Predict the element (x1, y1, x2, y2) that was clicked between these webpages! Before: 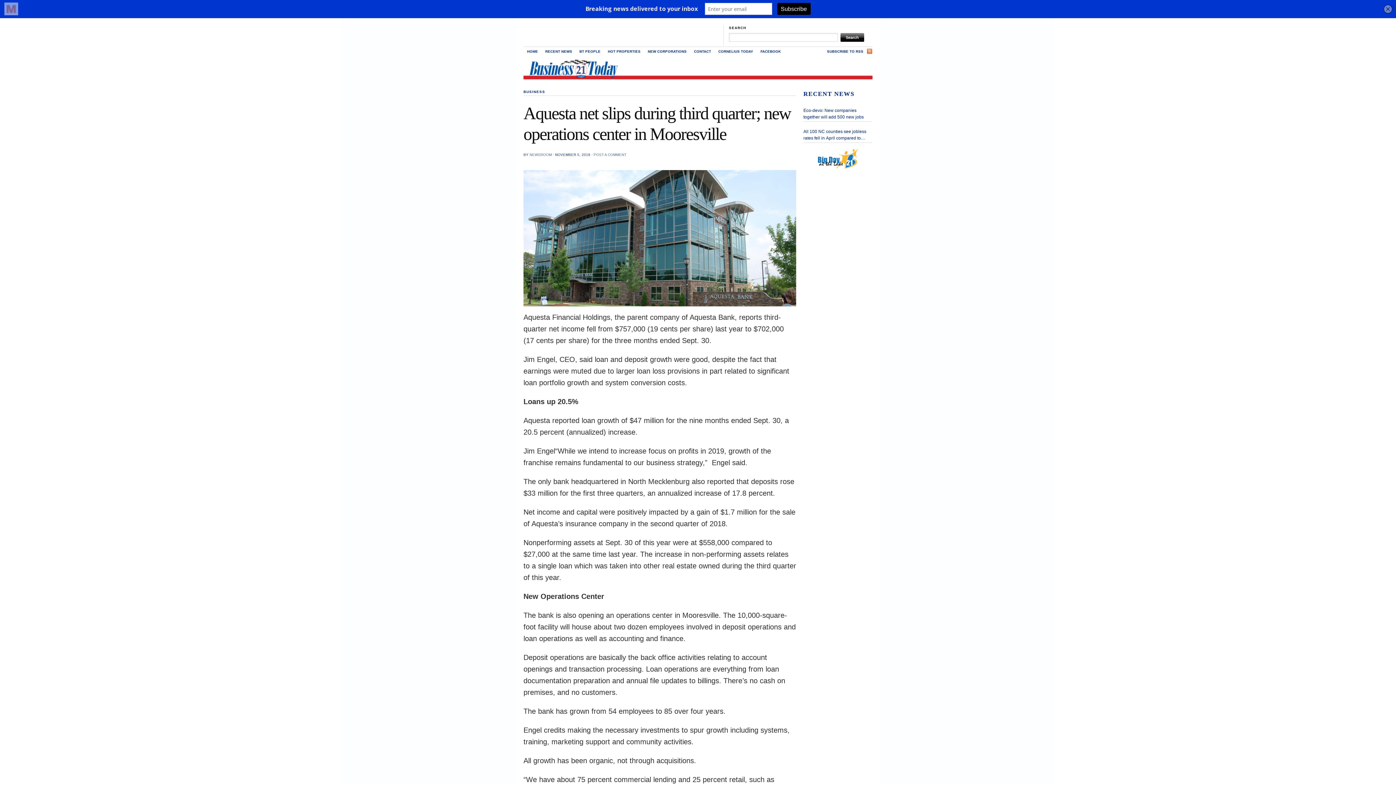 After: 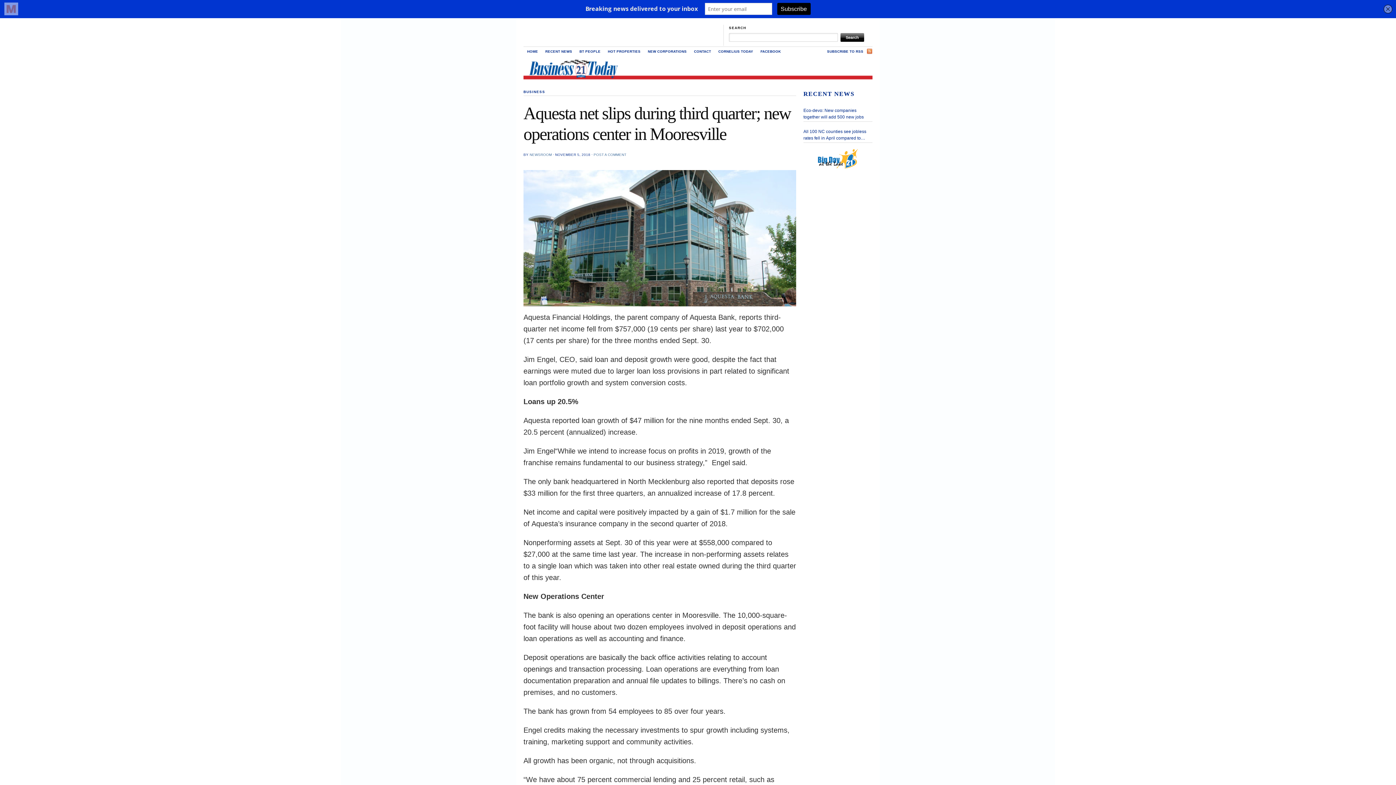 Action: bbox: (818, 149, 858, 175)